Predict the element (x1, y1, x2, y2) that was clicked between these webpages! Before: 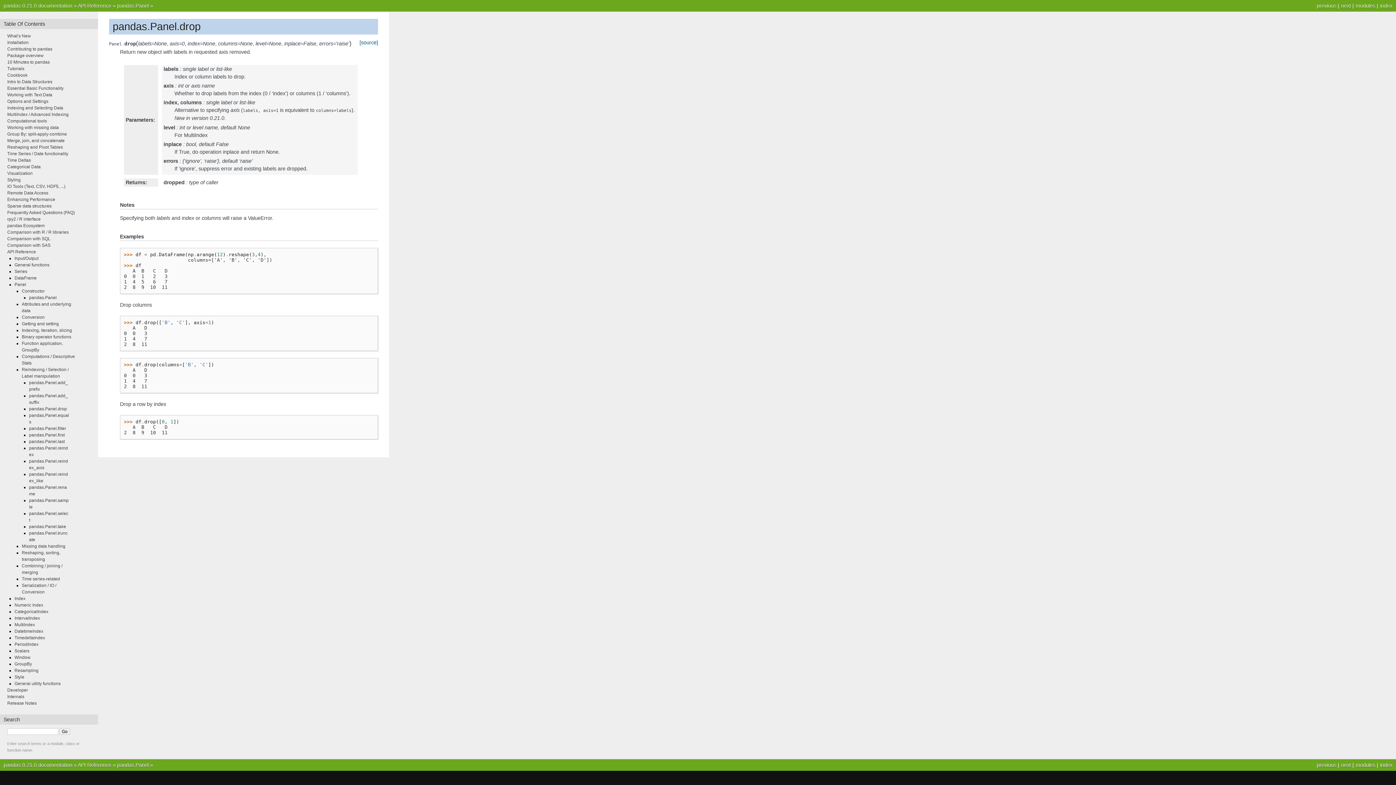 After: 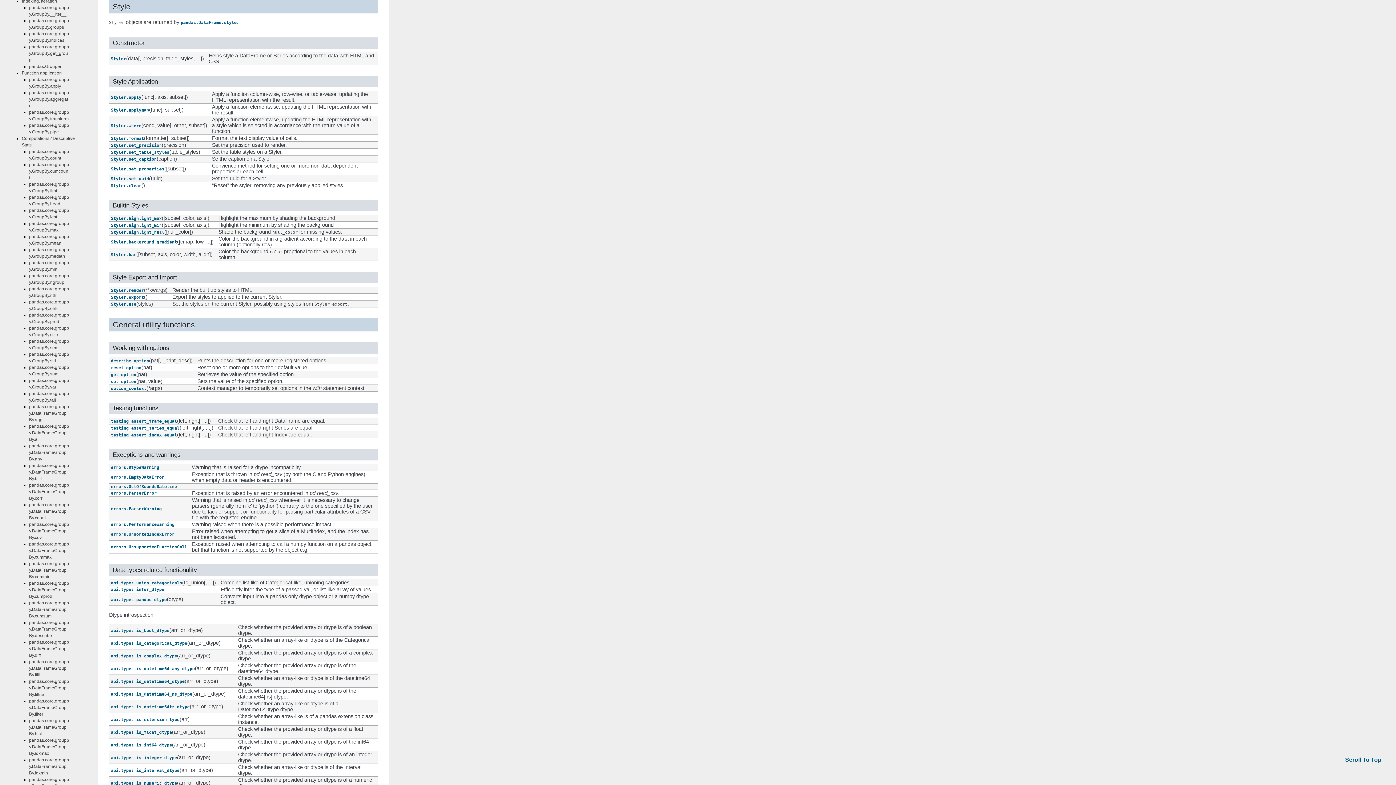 Action: bbox: (14, 674, 24, 680) label: Style